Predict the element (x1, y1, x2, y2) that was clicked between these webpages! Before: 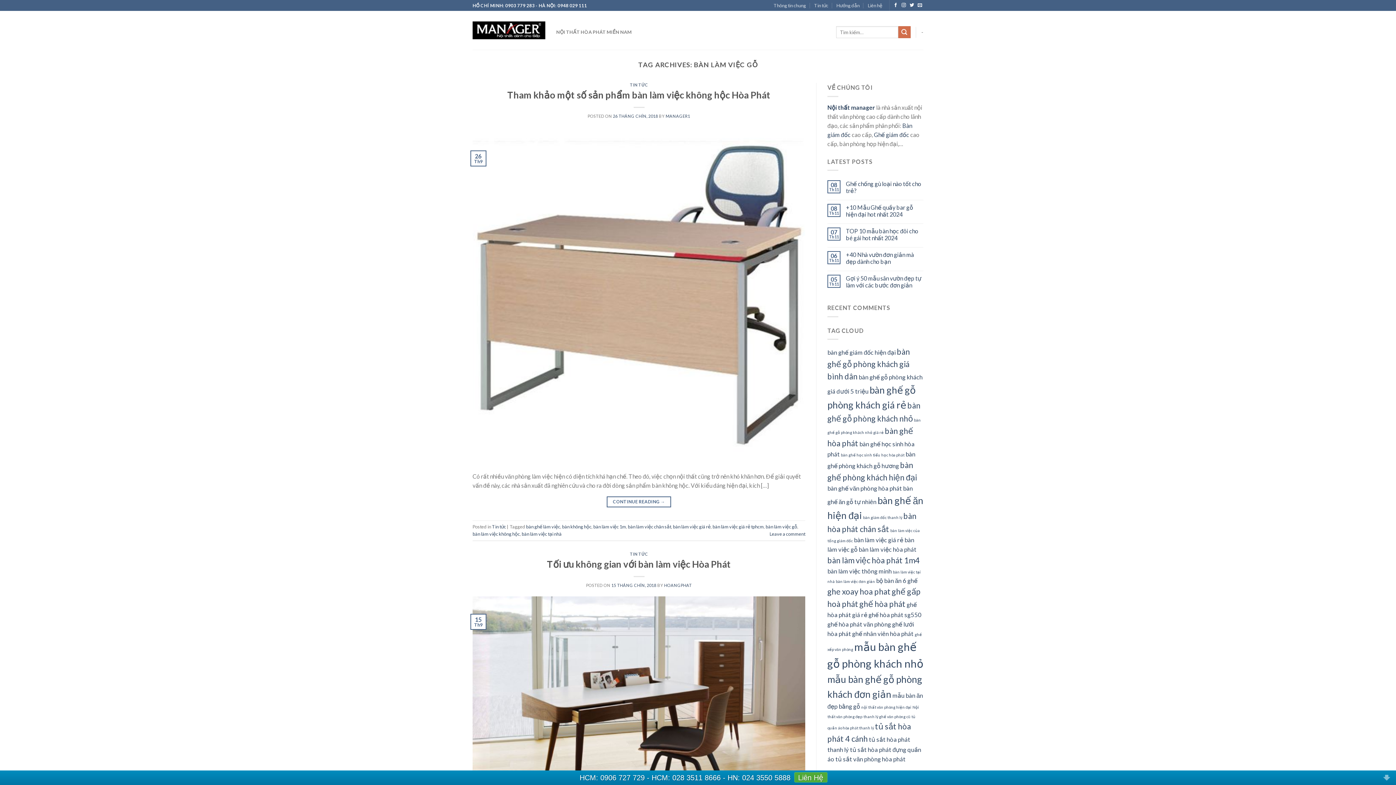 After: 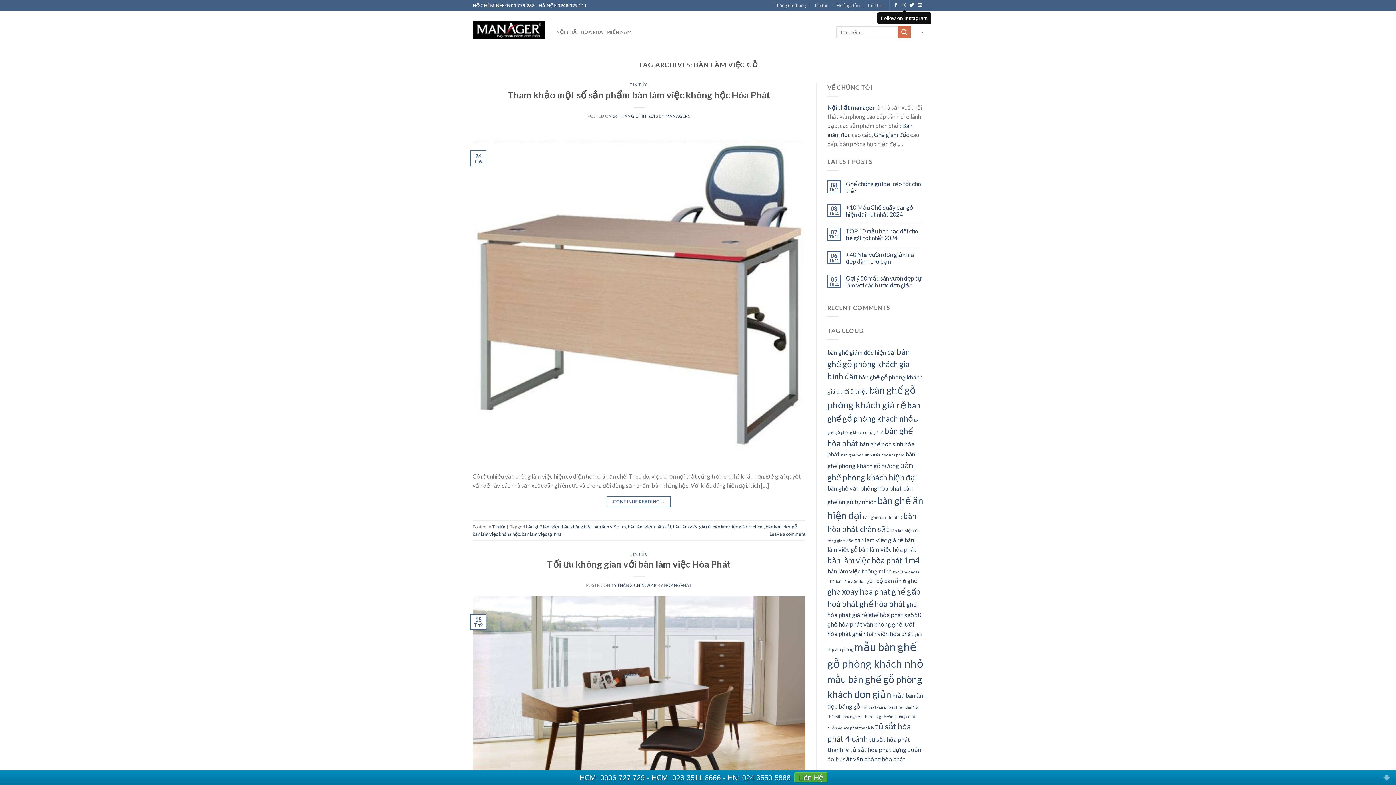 Action: bbox: (901, 3, 907, 8) label:  